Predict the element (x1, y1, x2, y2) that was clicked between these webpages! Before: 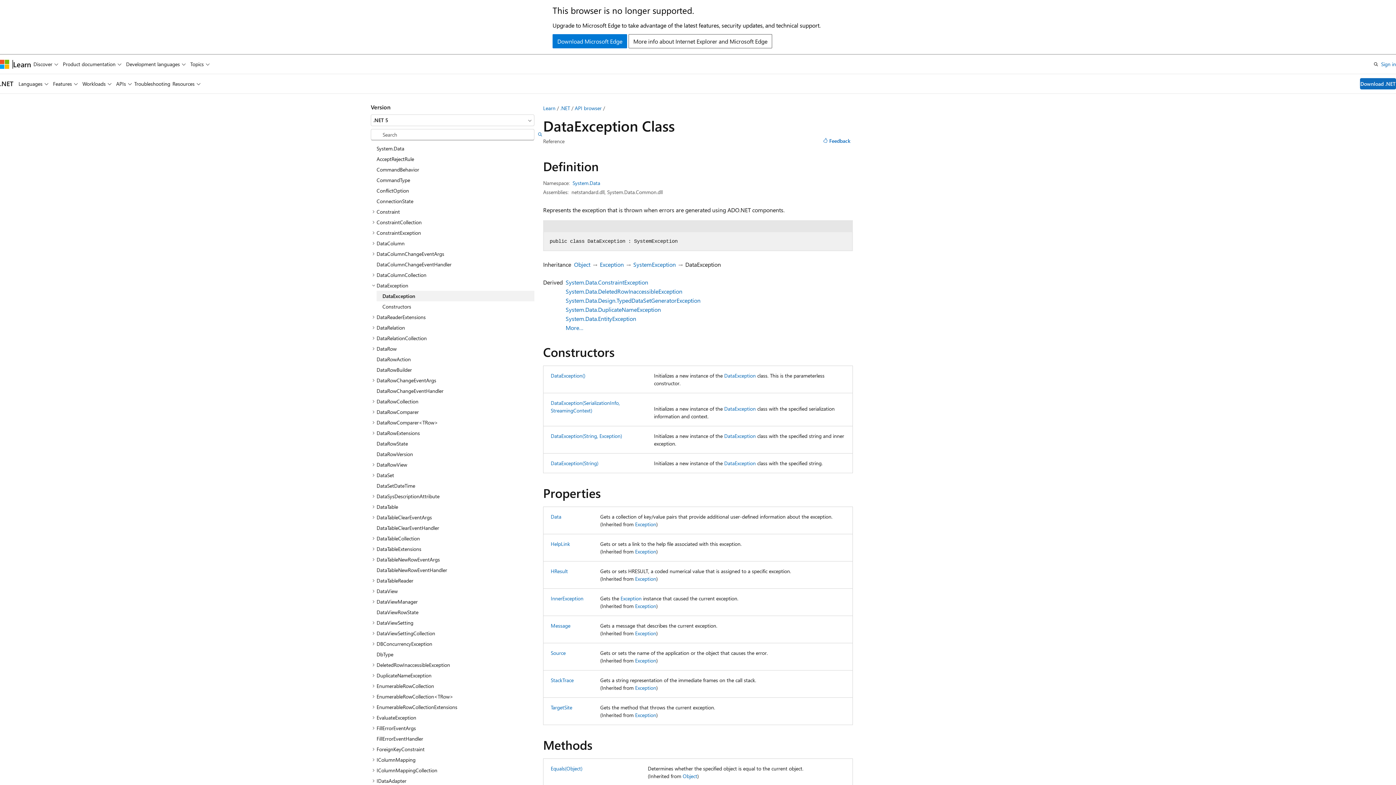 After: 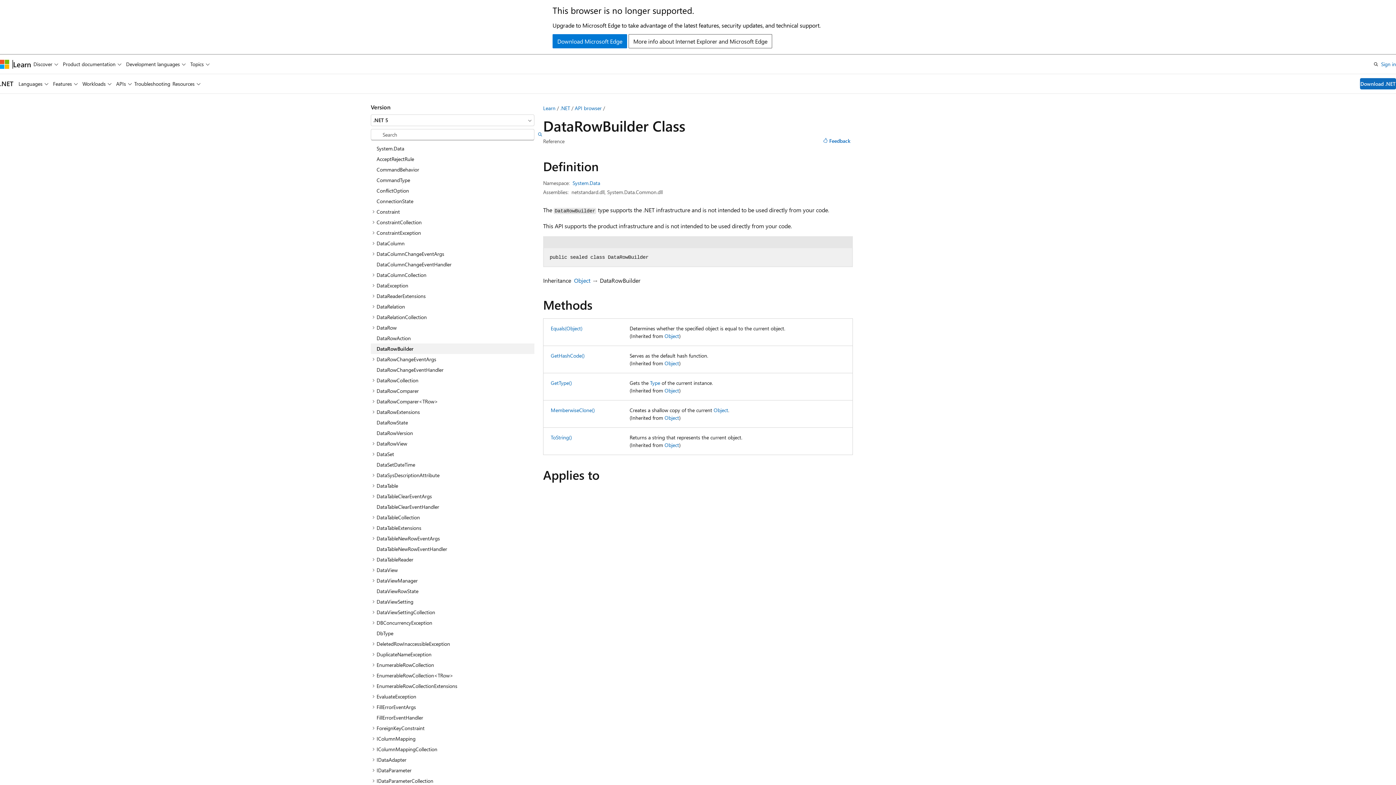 Action: label: DataRowBuilder bbox: (370, 364, 534, 375)